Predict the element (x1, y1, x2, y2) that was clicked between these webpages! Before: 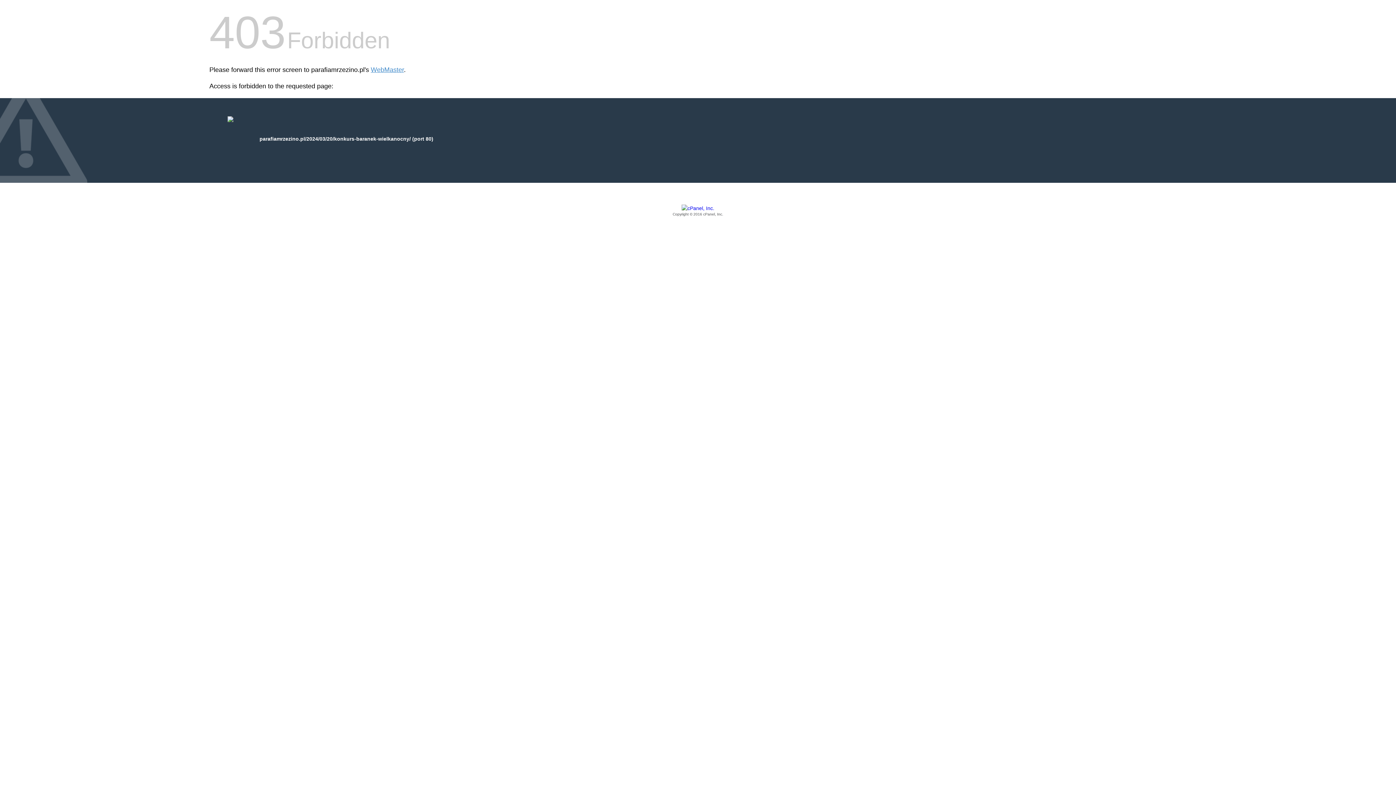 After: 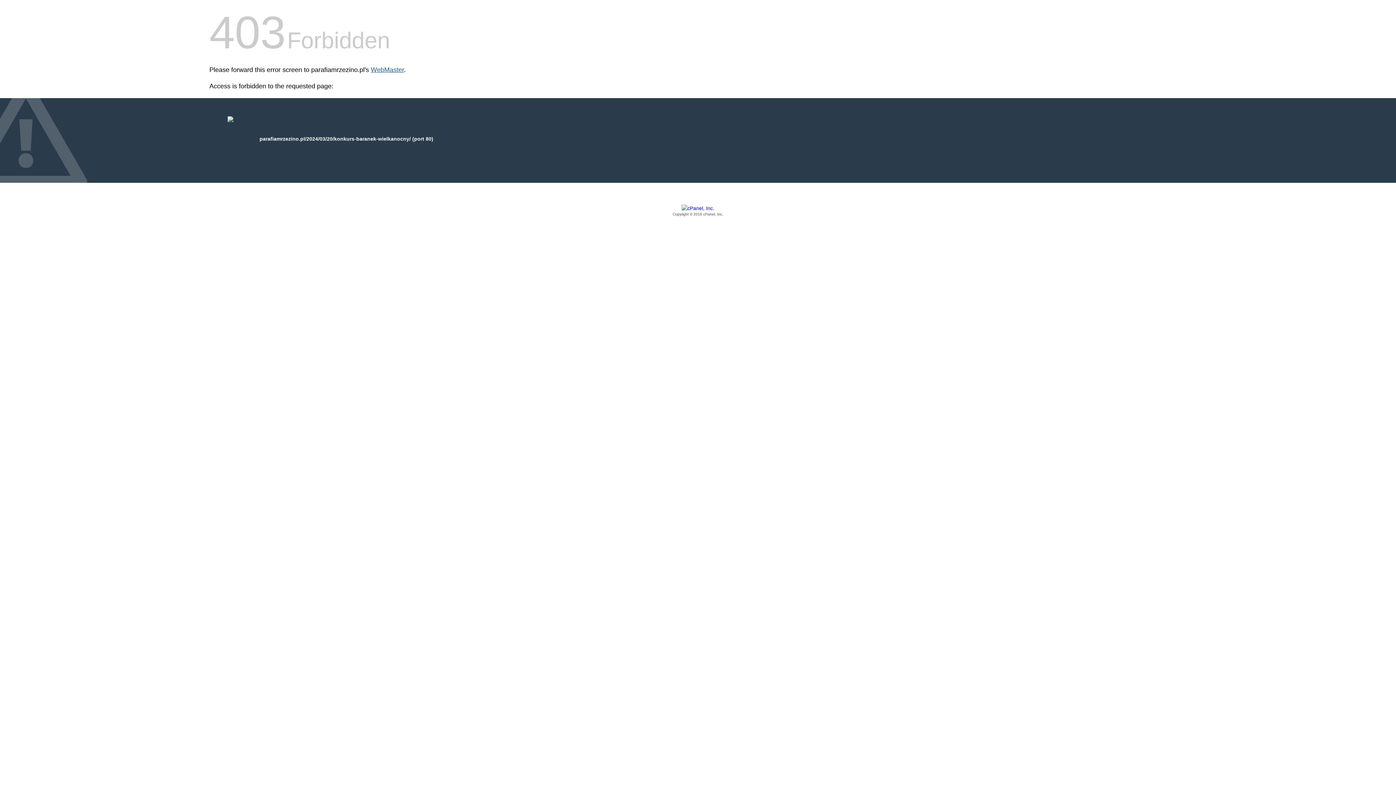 Action: bbox: (370, 66, 404, 73) label: WebMaster